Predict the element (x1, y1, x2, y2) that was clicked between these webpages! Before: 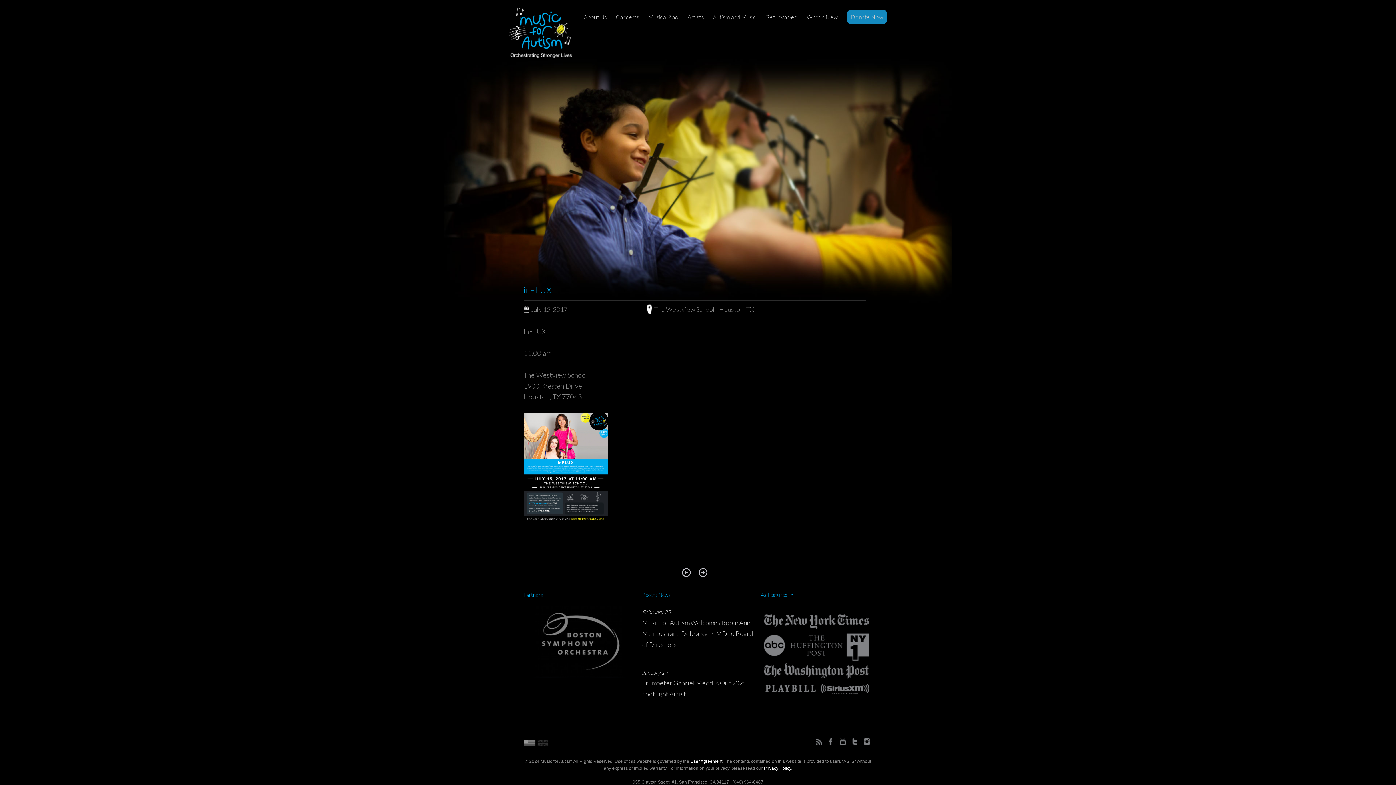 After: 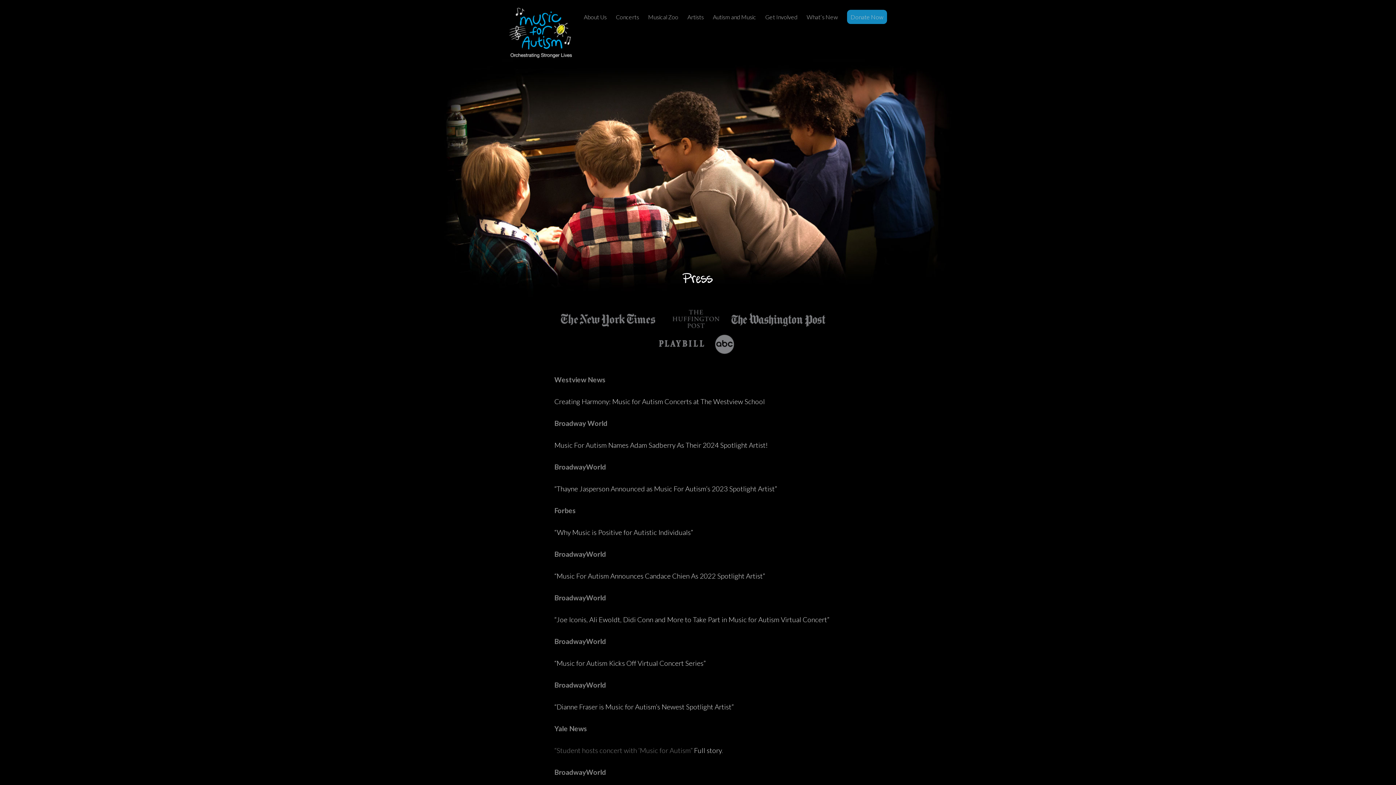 Action: bbox: (761, 606, 872, 702)